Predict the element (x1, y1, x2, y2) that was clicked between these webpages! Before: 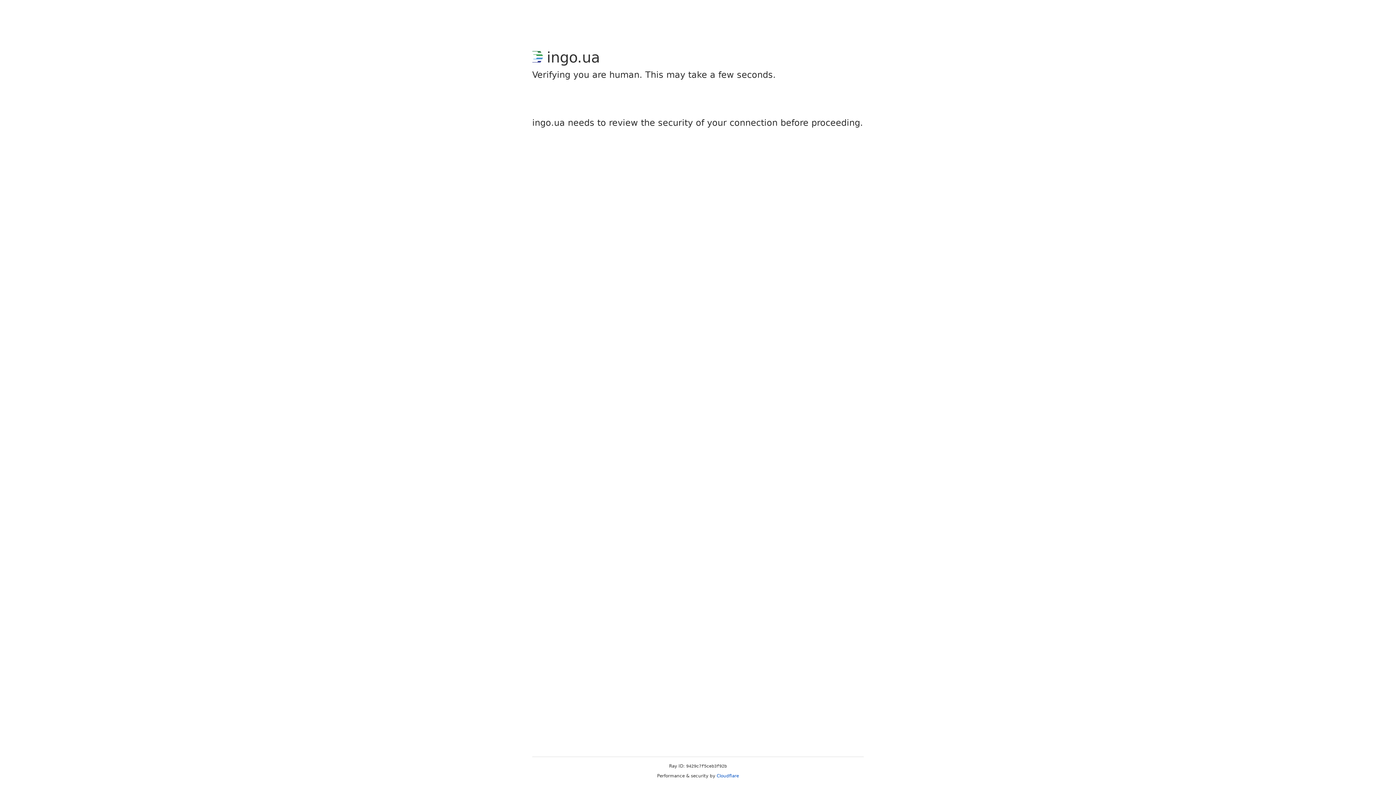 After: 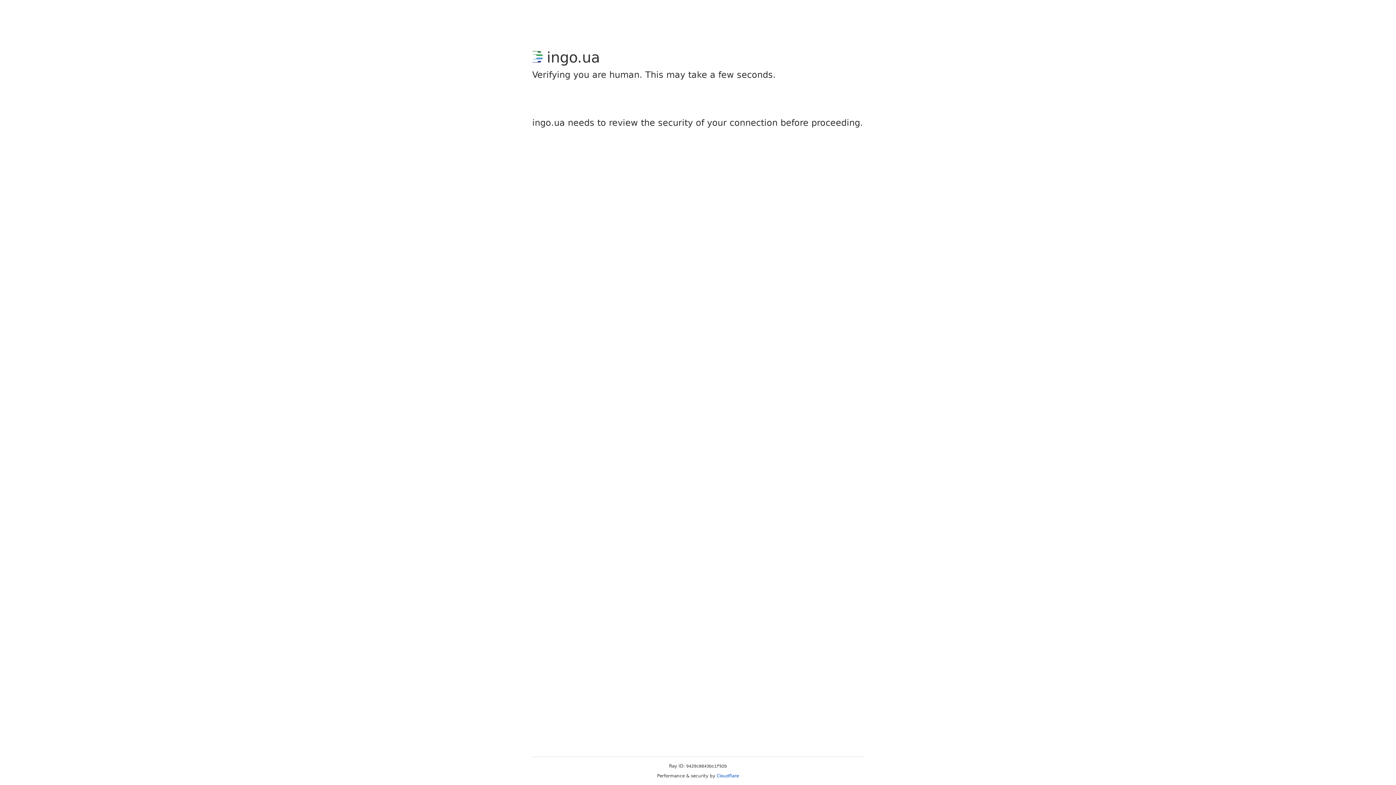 Action: label: Cloudflare bbox: (716, 773, 739, 778)